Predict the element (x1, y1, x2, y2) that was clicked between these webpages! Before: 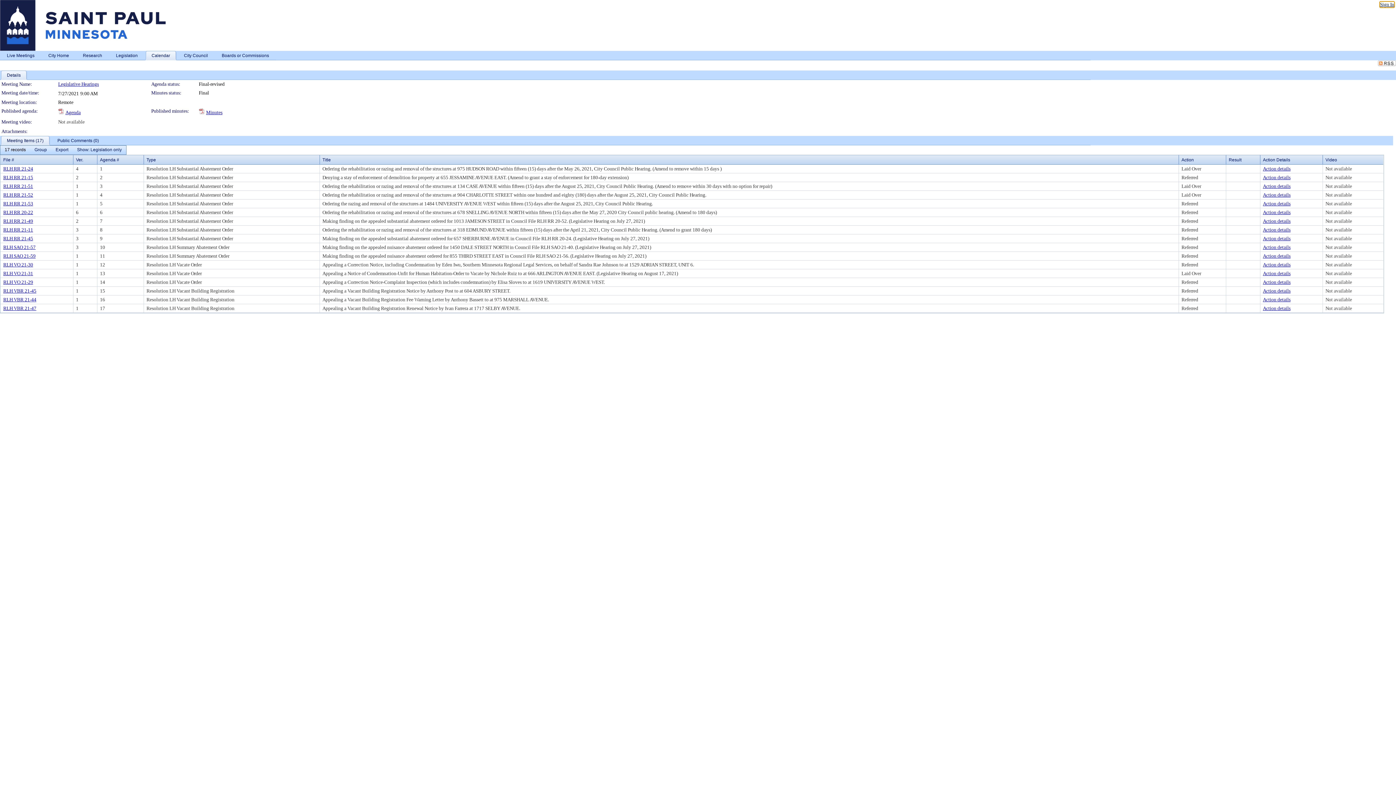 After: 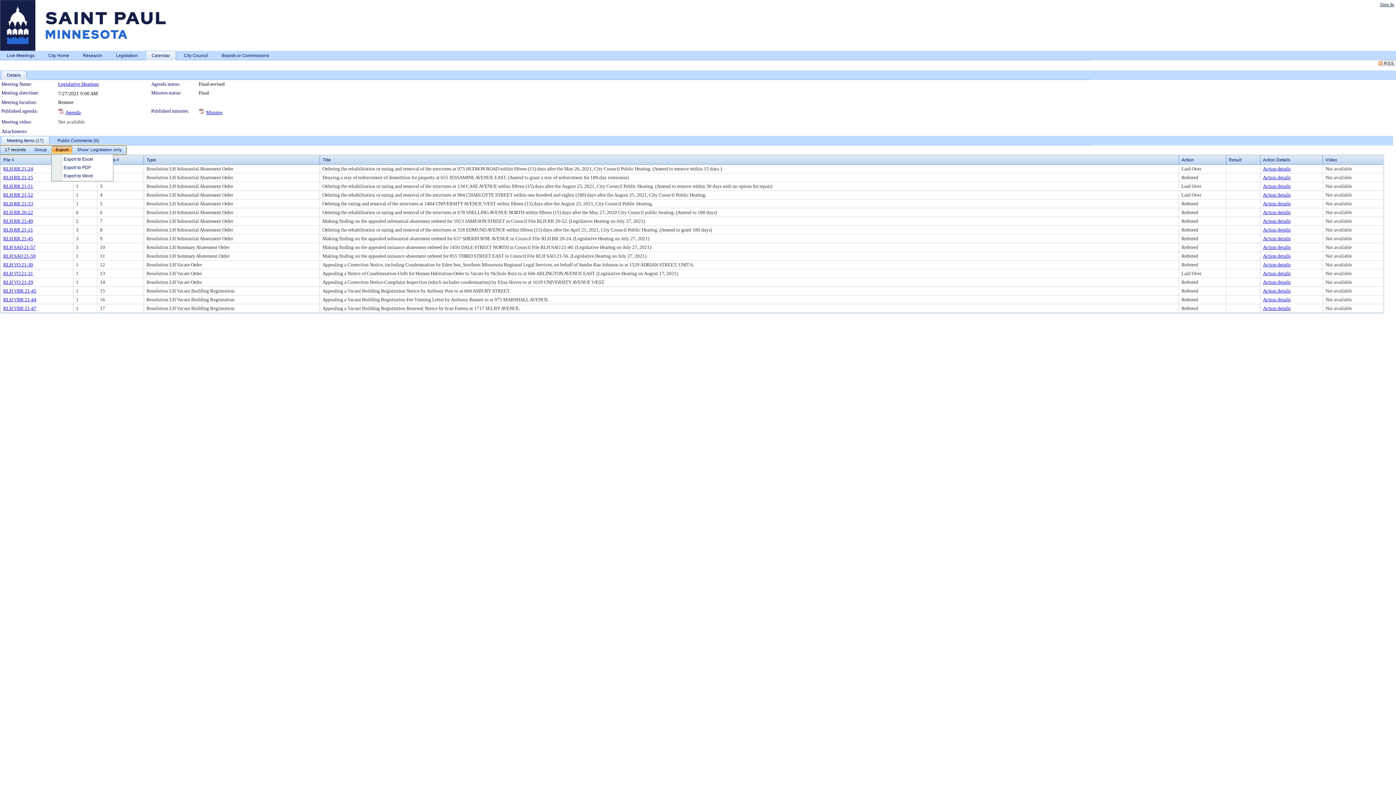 Action: bbox: (51, 145, 72, 154) label: Export Dropdown